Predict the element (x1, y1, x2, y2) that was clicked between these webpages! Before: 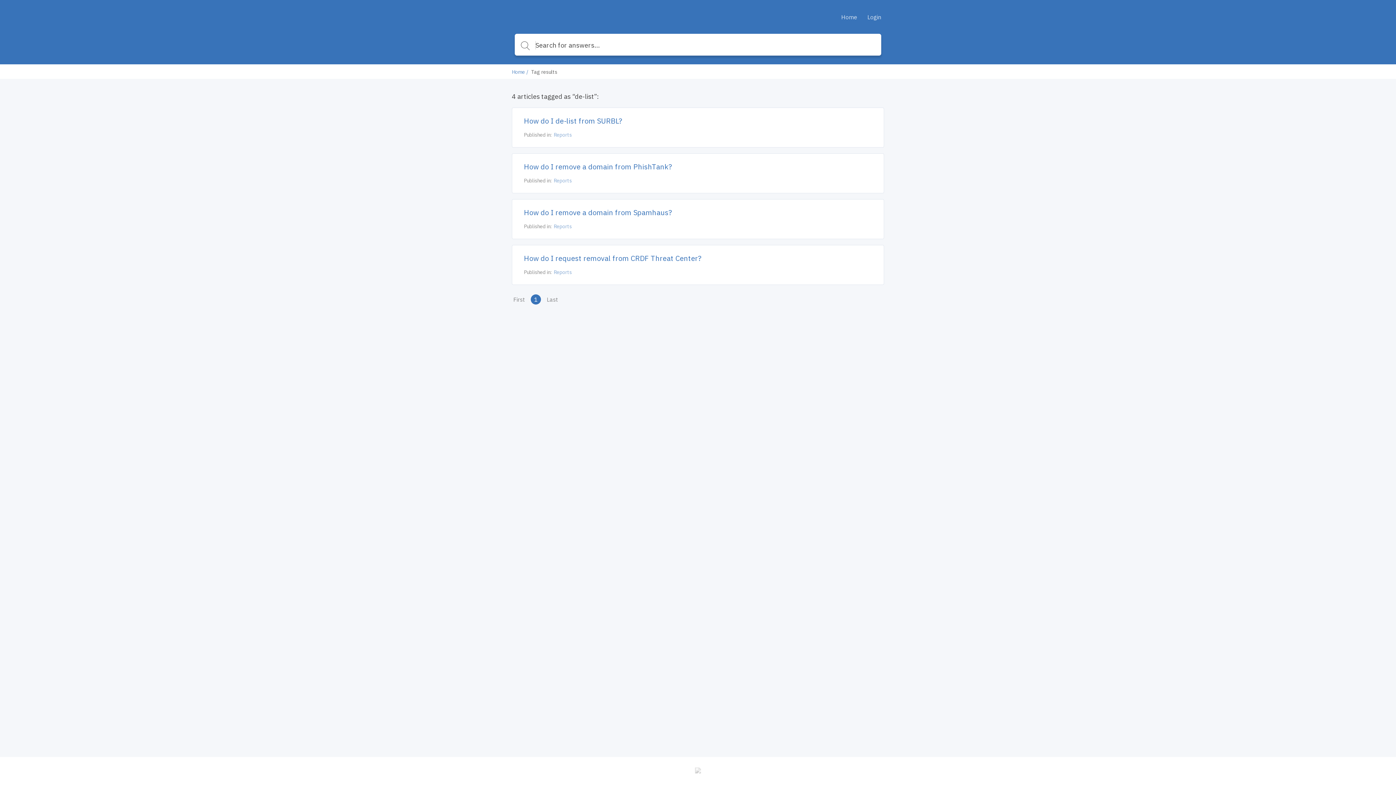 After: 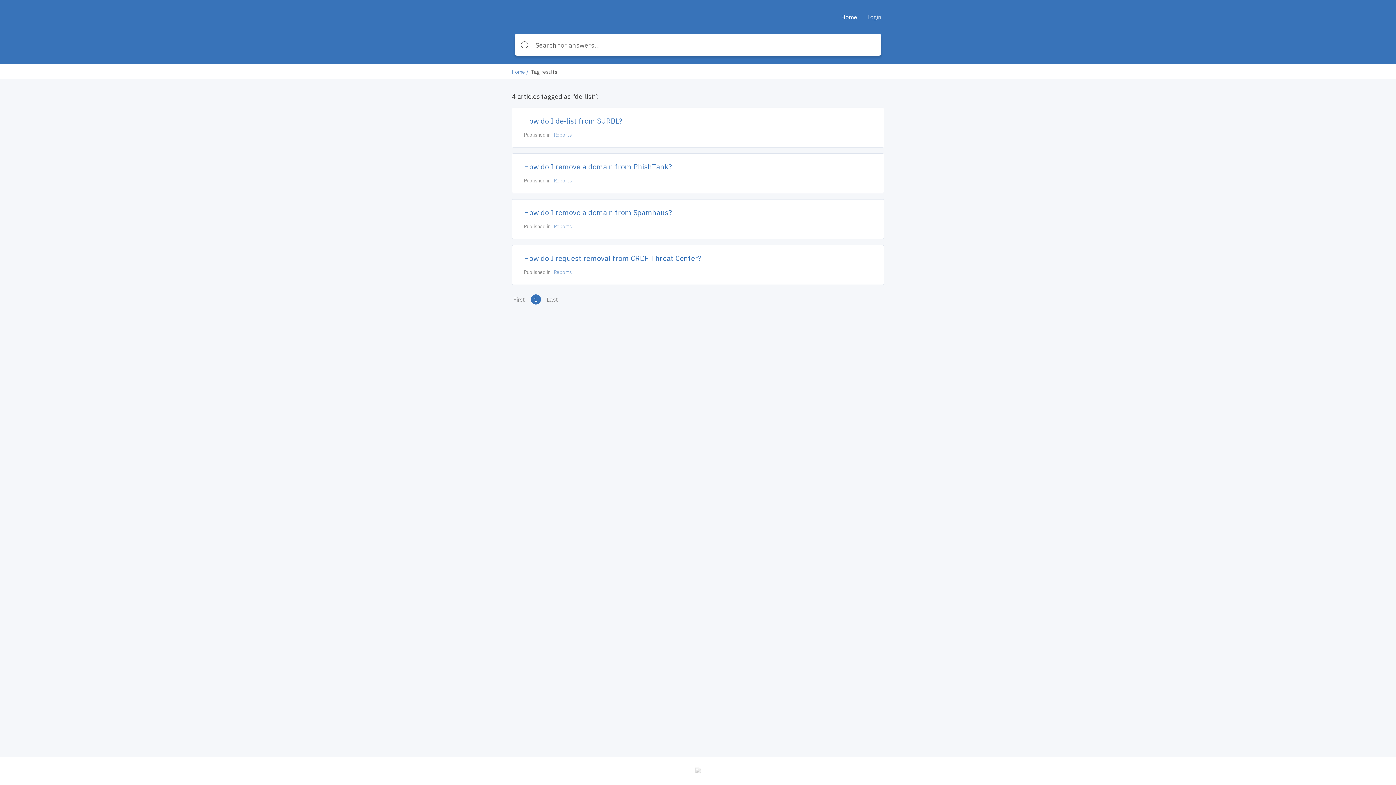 Action: bbox: (841, 13, 857, 20) label: Home